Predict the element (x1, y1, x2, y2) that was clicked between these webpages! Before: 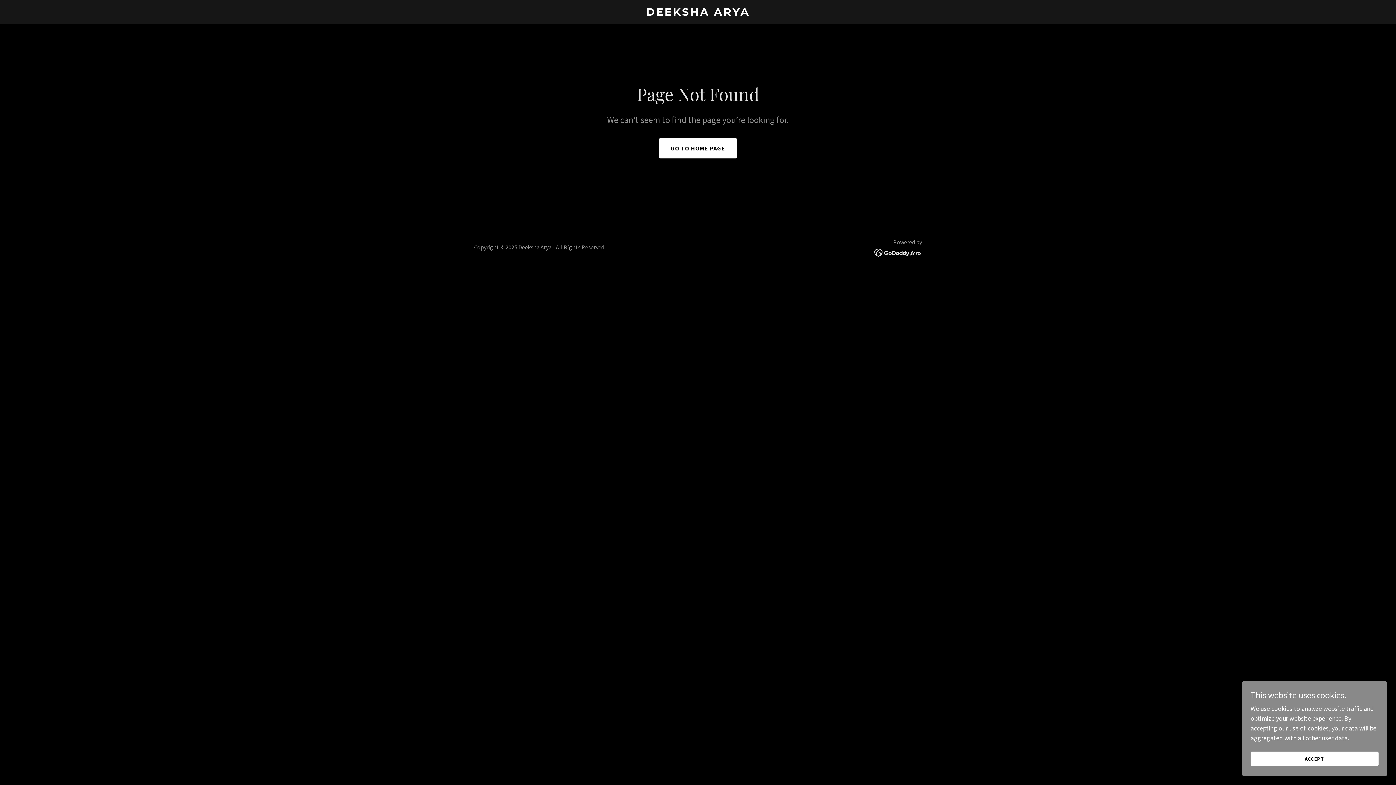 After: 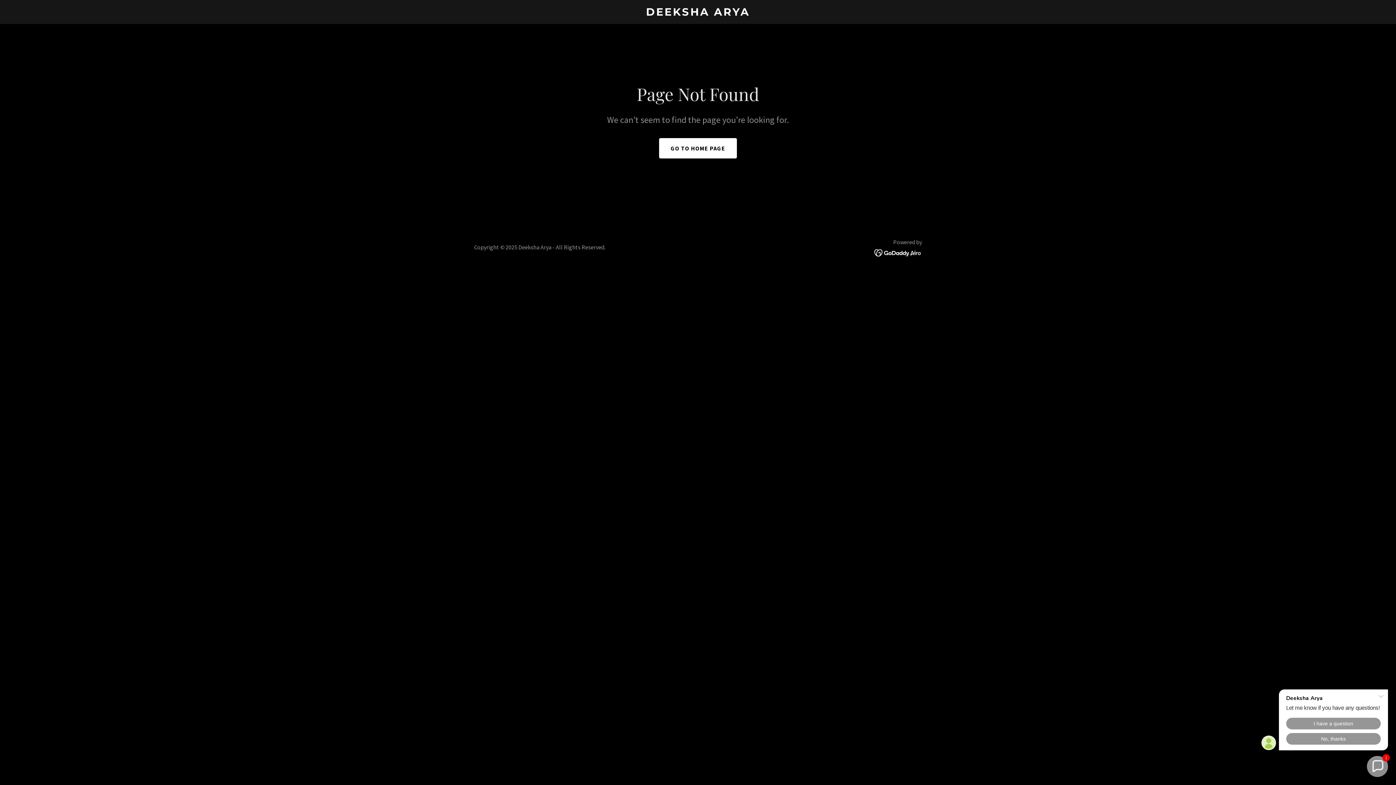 Action: bbox: (1250, 752, 1378, 766) label: ACCEPT